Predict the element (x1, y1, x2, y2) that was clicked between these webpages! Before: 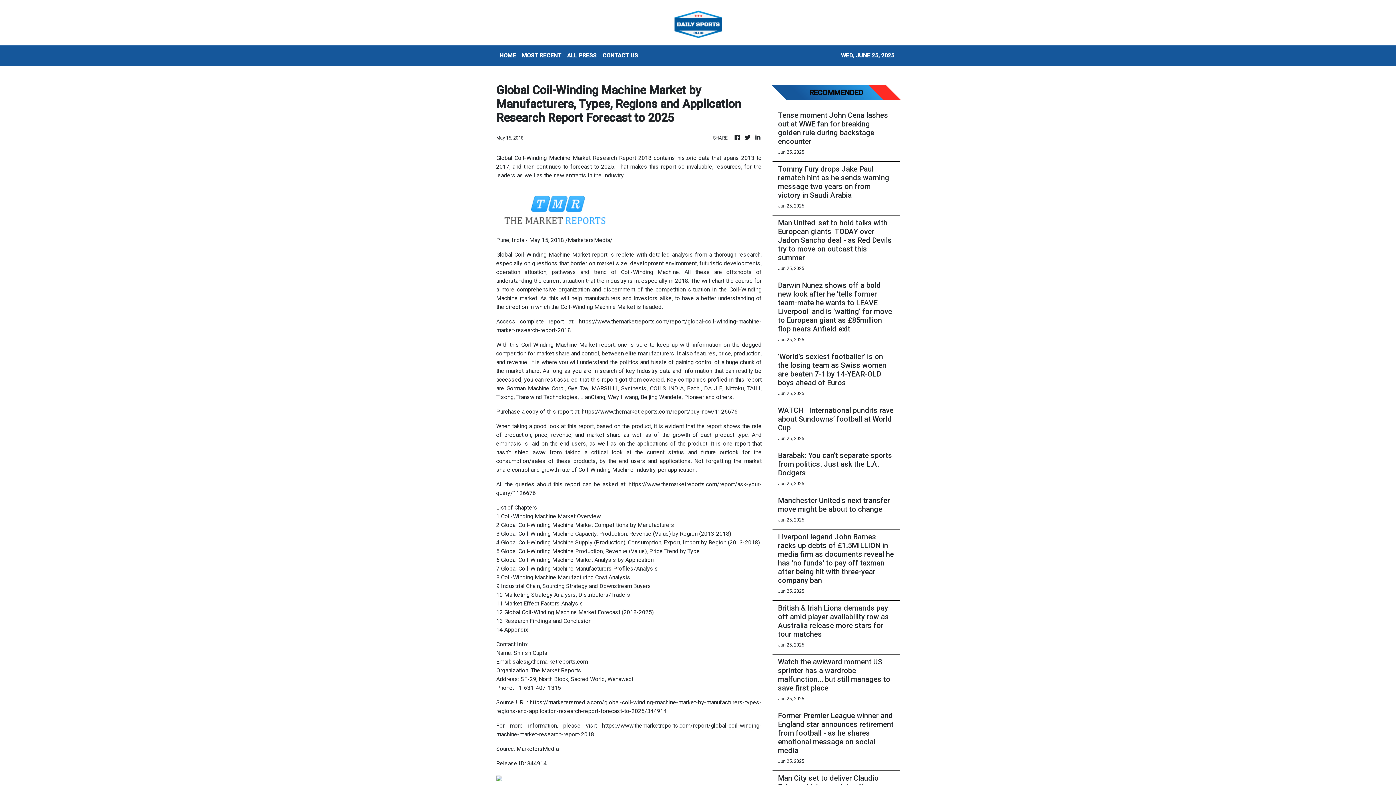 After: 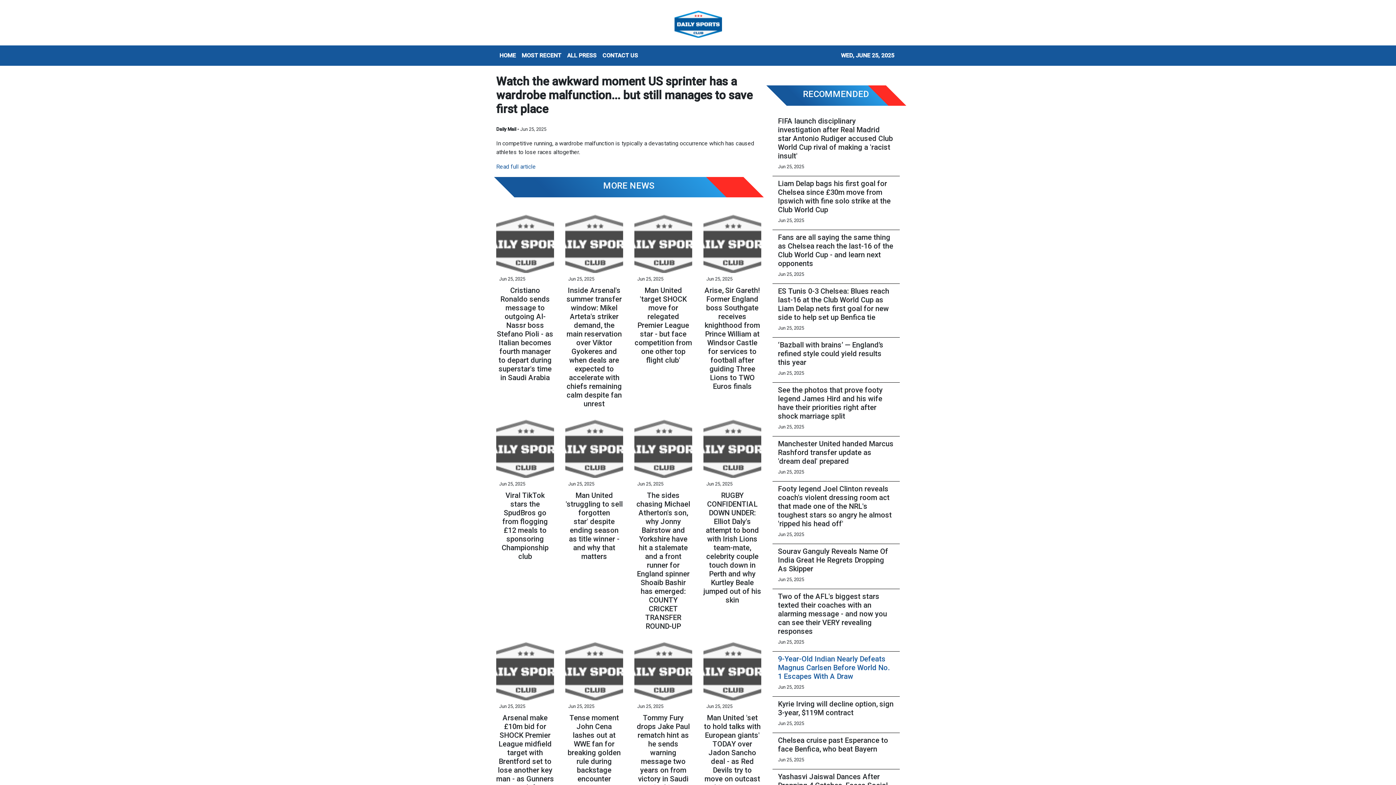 Action: bbox: (778, 657, 894, 692) label: Watch the awkward moment US sprinter has a wardrobe malfunction... but still manages to save first place